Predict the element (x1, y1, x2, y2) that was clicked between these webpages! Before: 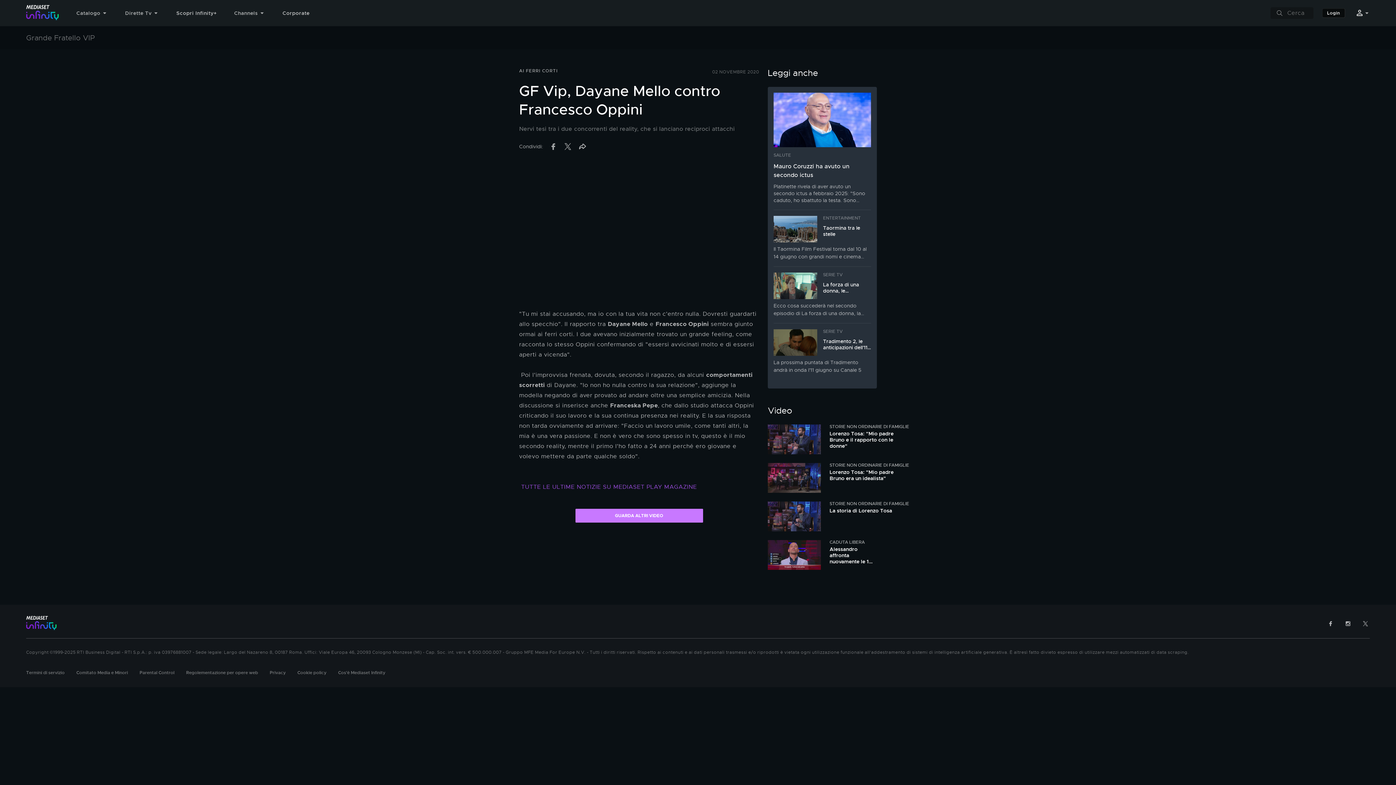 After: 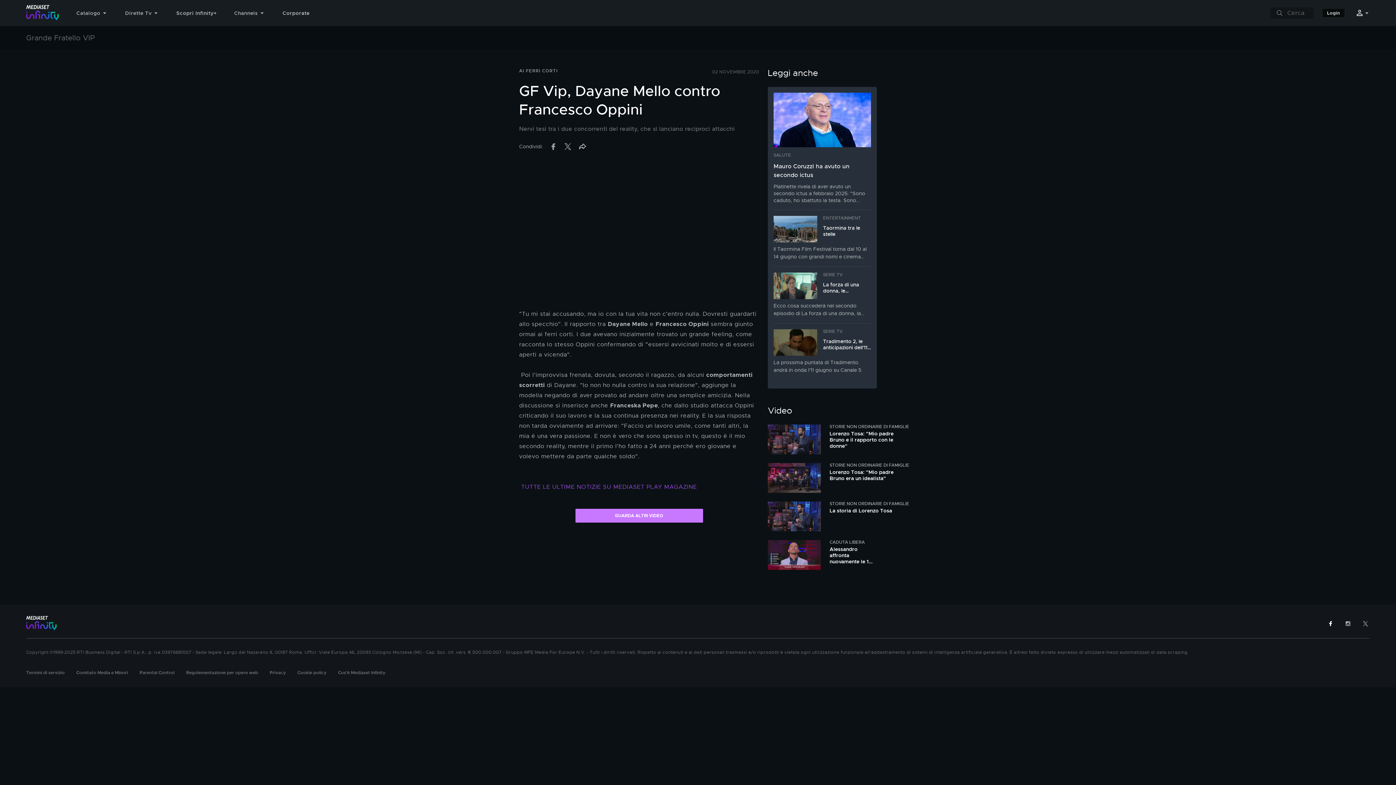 Action: bbox: (1327, 620, 1334, 627)